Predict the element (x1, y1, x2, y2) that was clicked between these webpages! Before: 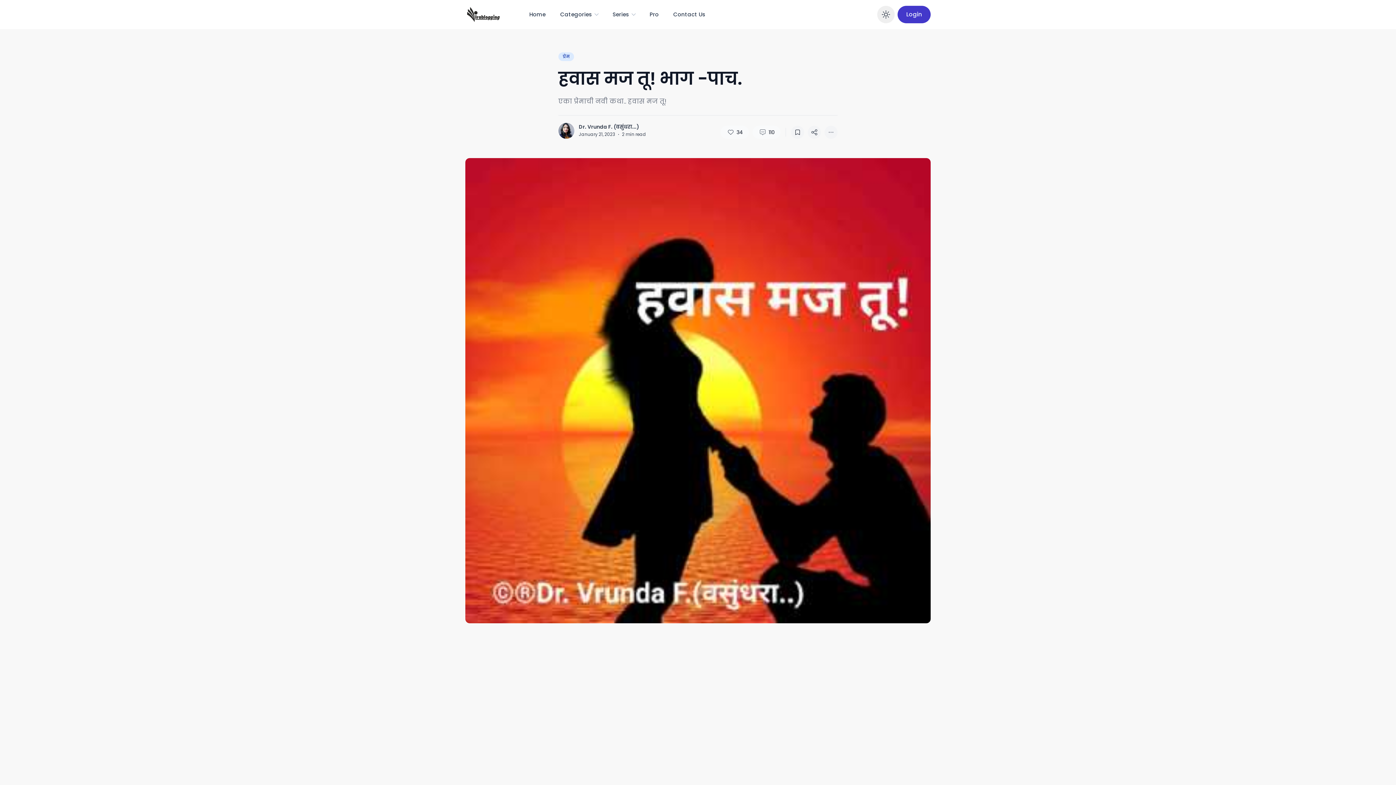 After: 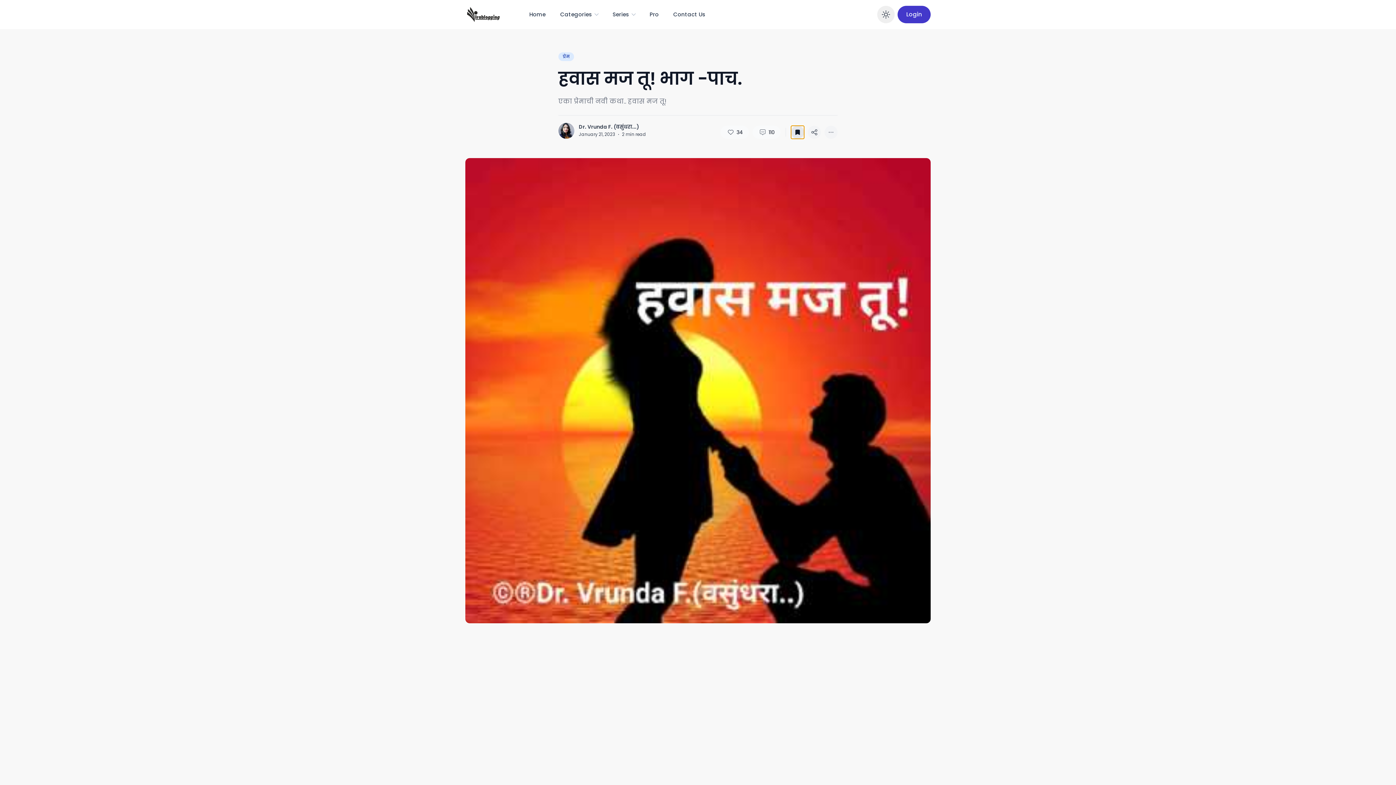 Action: bbox: (791, 125, 804, 138)